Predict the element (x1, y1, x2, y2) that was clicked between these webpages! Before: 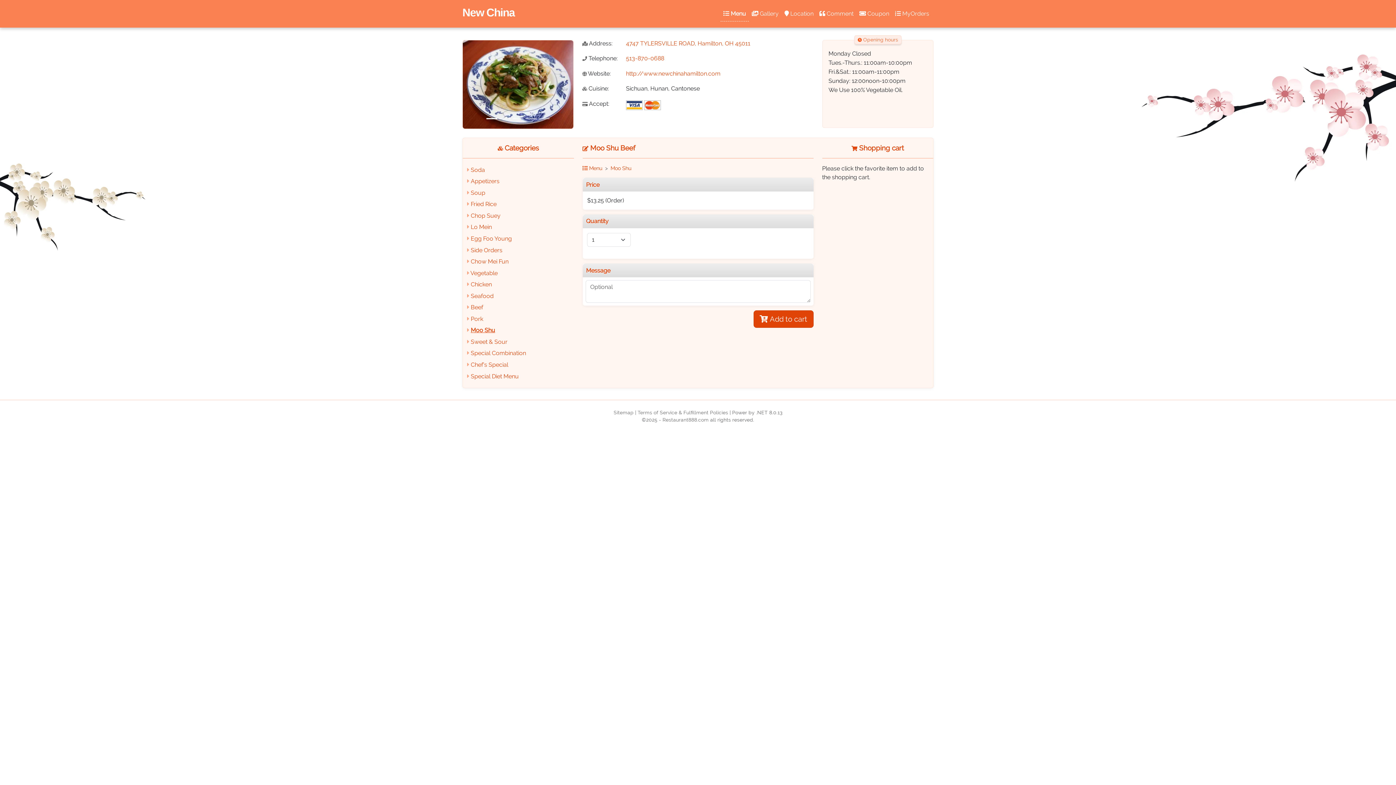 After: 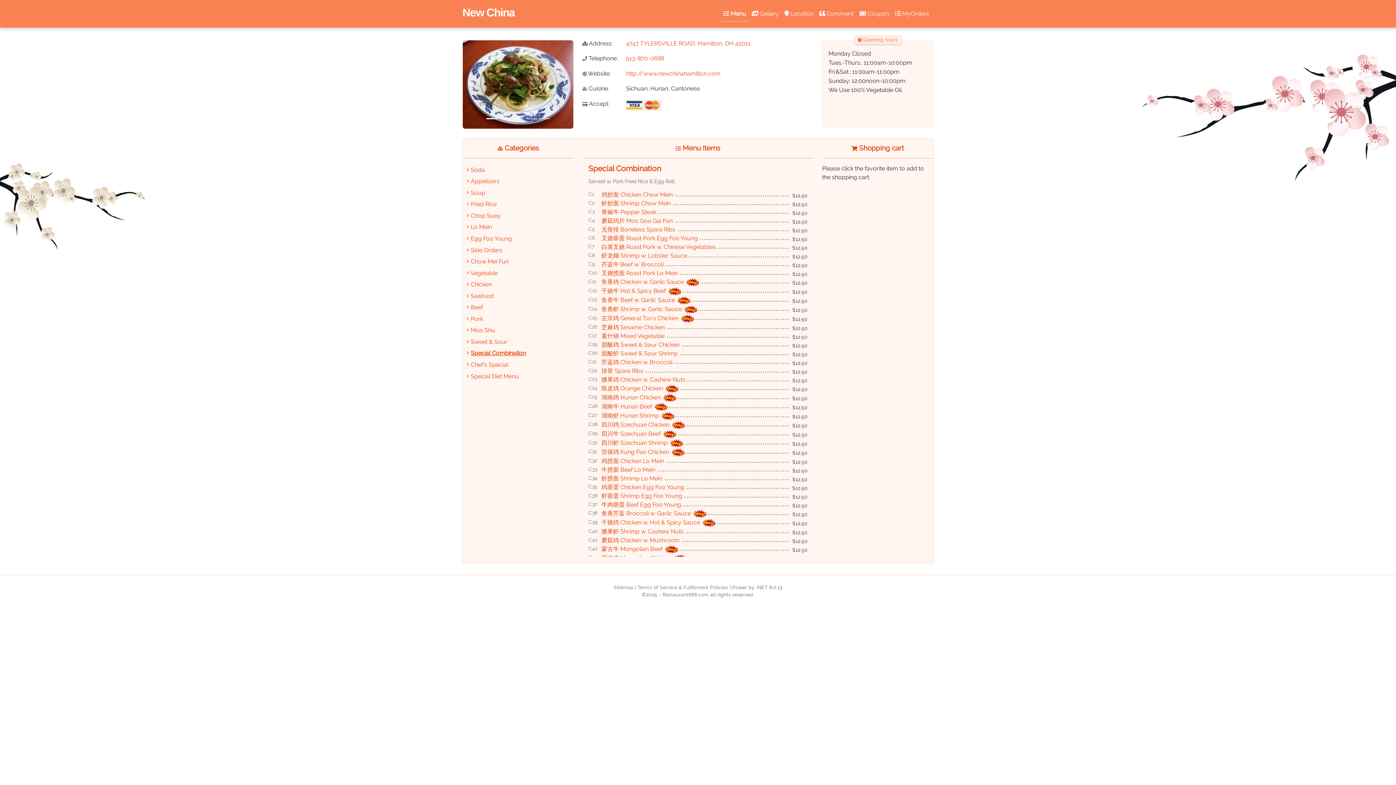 Action: bbox: (470, 349, 526, 356) label: Special Combination